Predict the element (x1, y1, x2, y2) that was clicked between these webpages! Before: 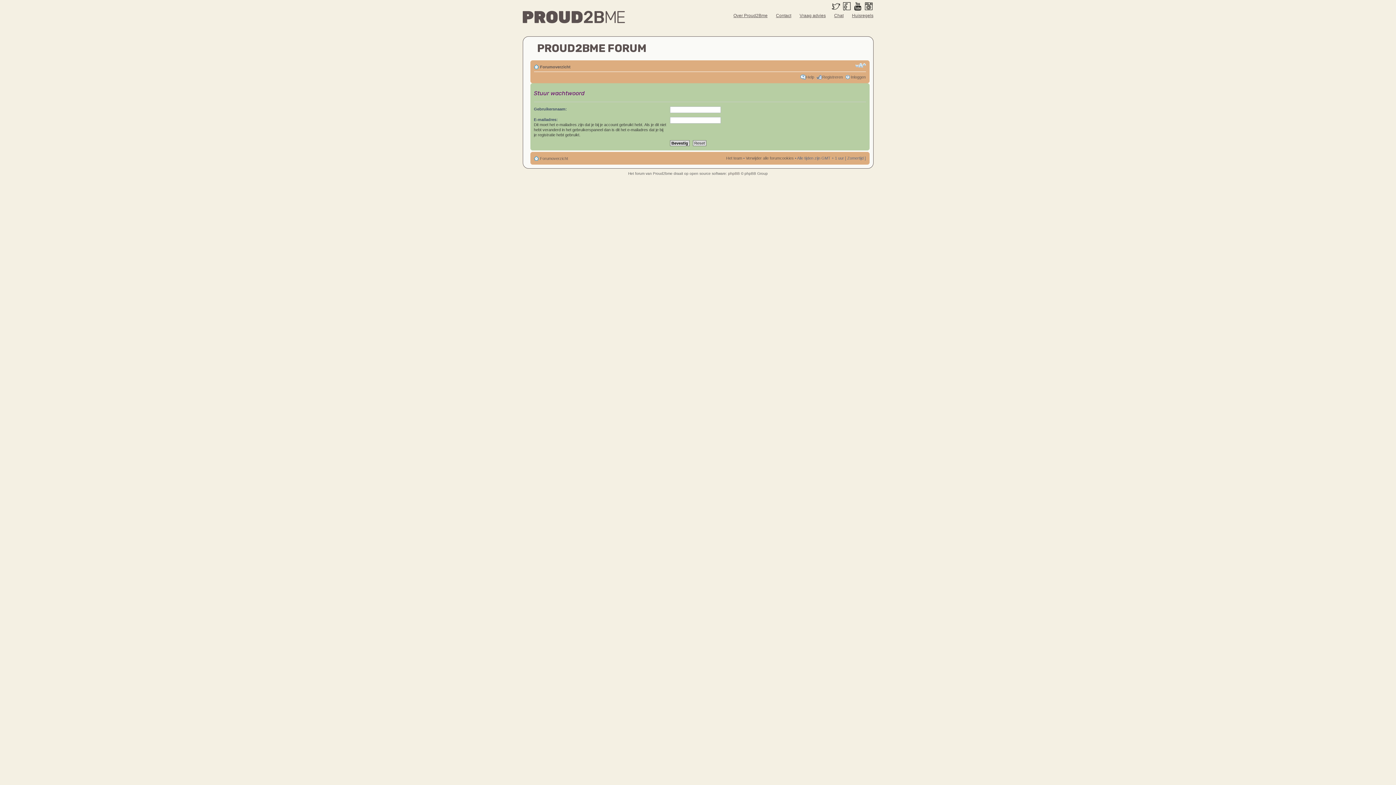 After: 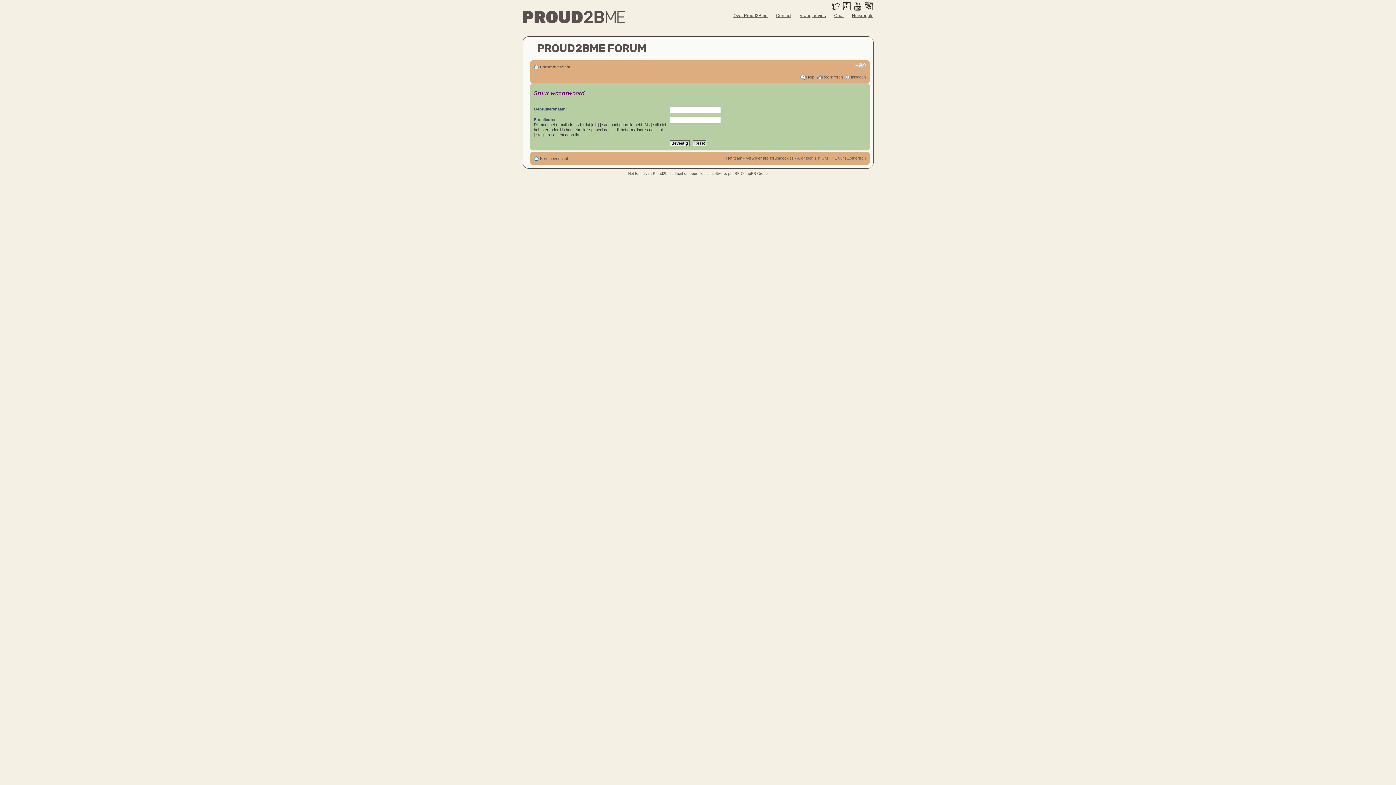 Action: bbox: (864, 2, 873, 9)